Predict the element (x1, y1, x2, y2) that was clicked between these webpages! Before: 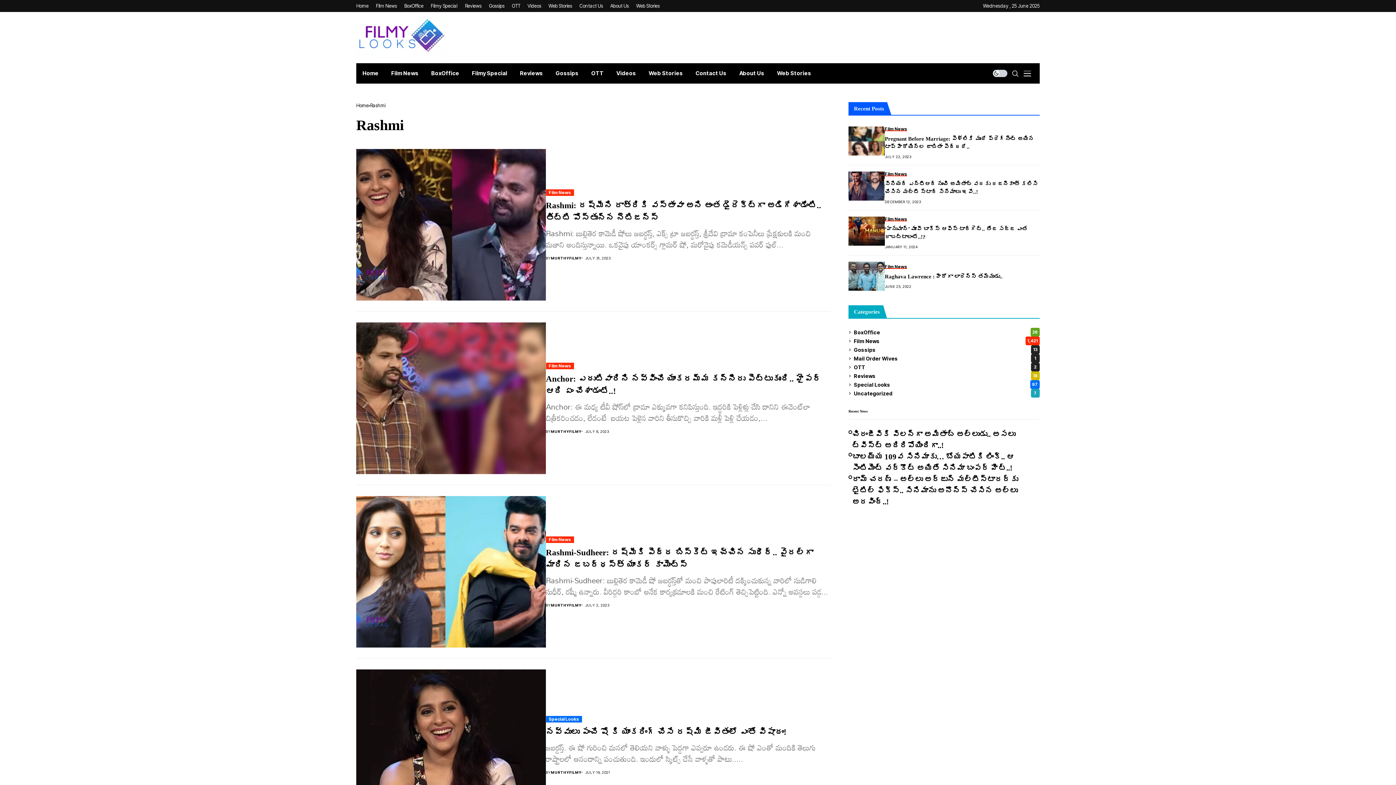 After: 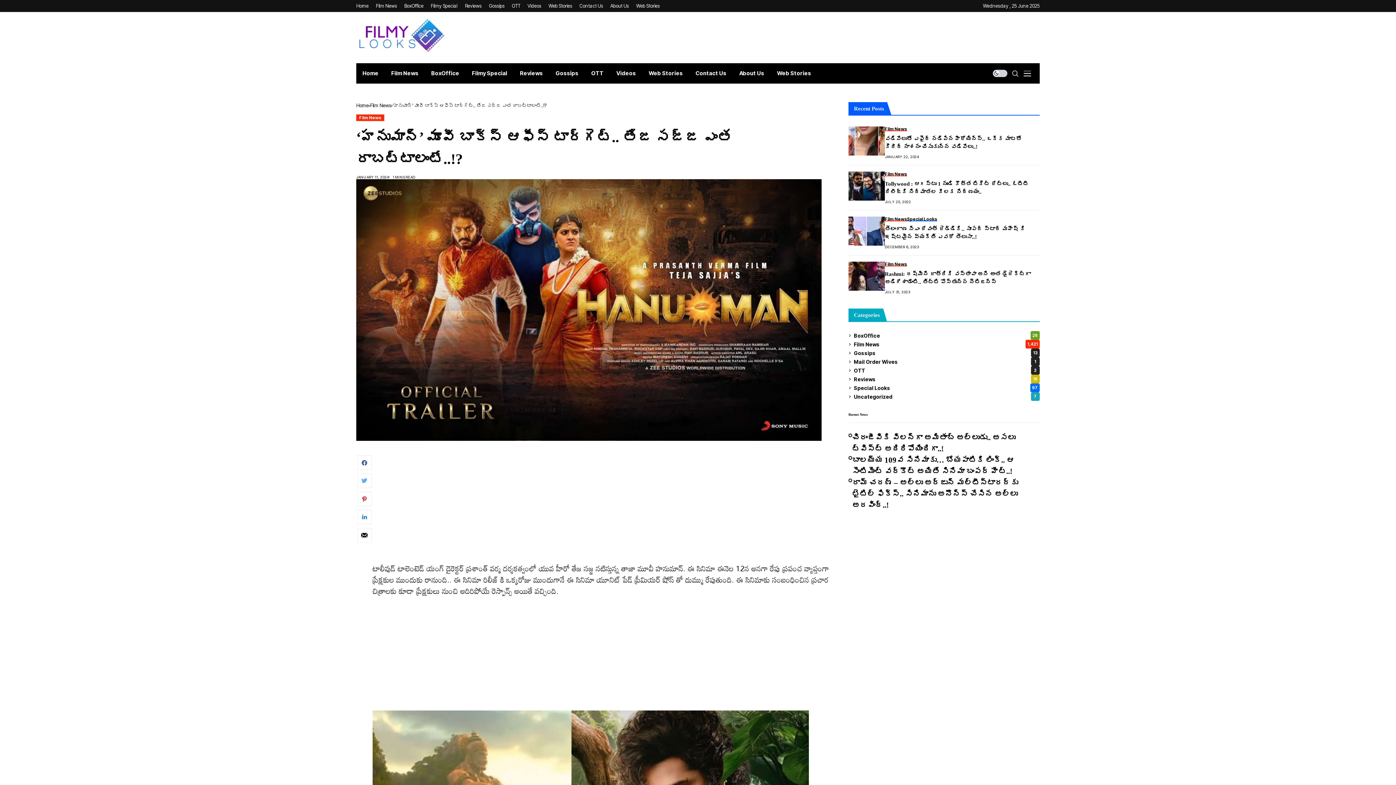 Action: bbox: (848, 216, 885, 245)